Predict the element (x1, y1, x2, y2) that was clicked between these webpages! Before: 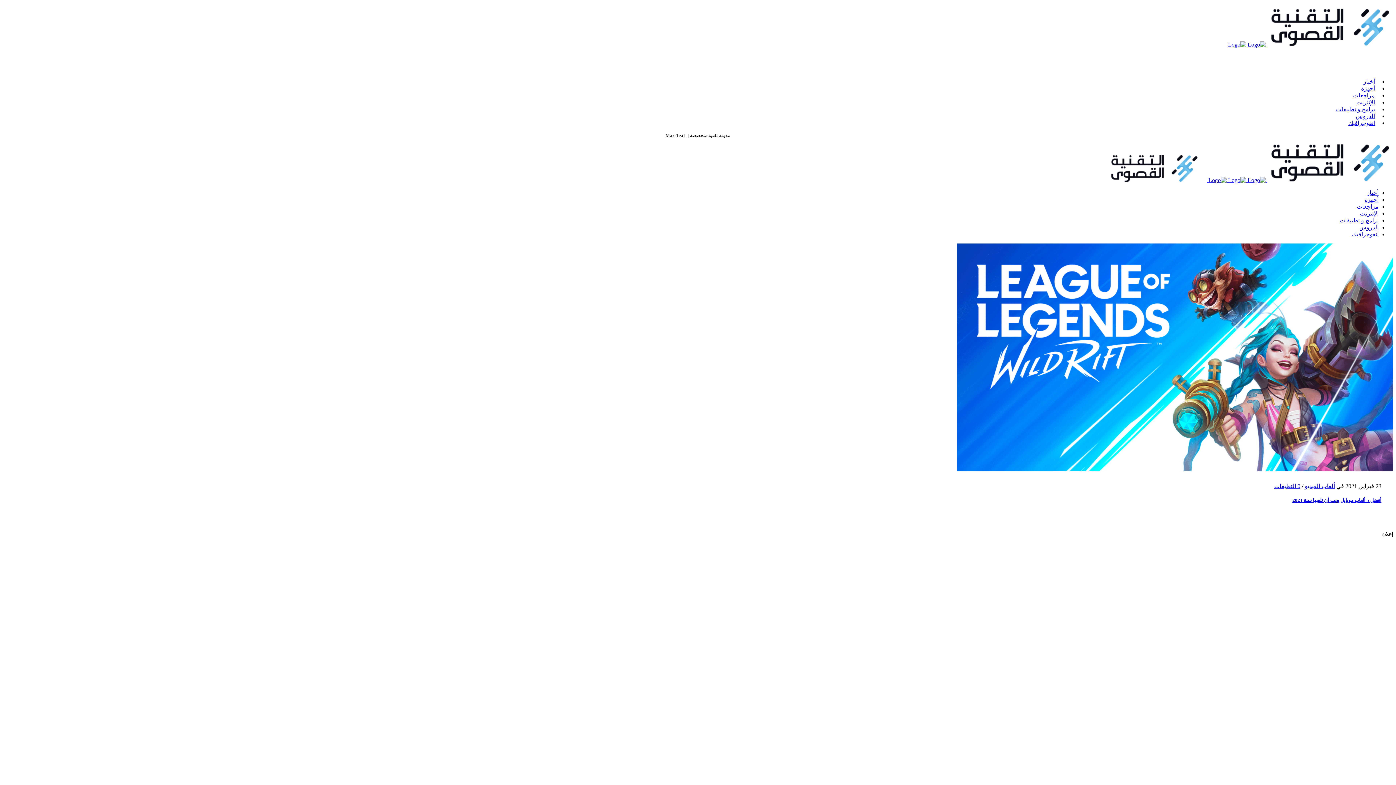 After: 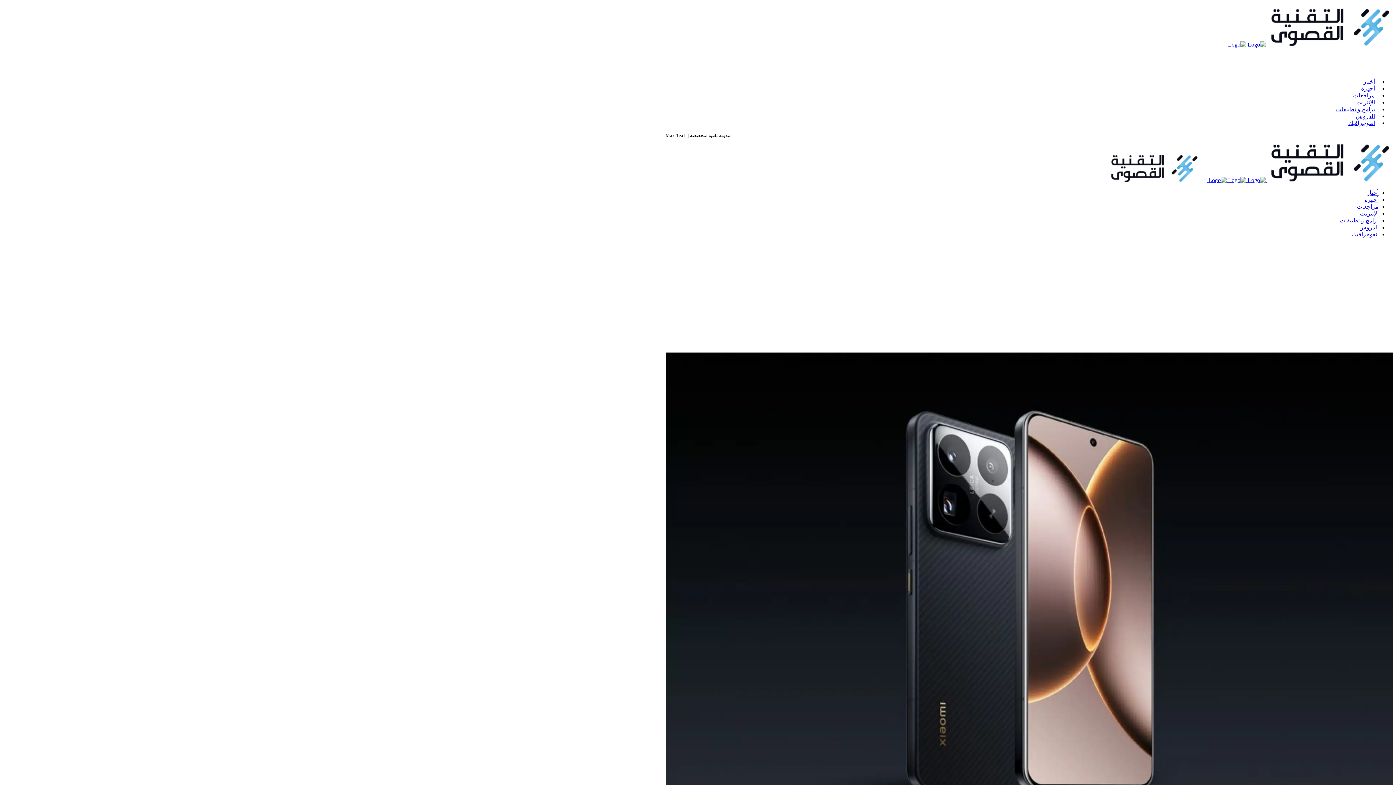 Action: bbox: (1228, 41, 1393, 47) label:   